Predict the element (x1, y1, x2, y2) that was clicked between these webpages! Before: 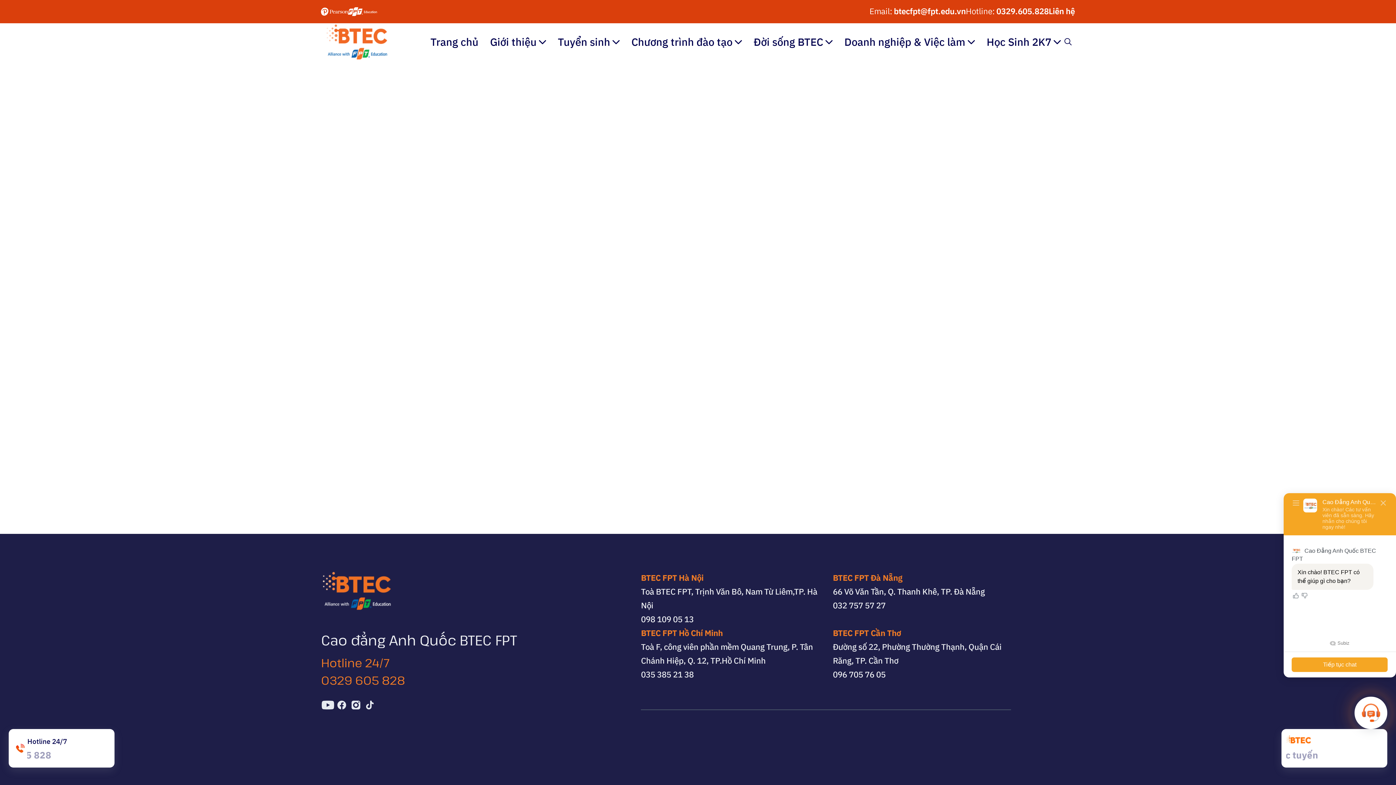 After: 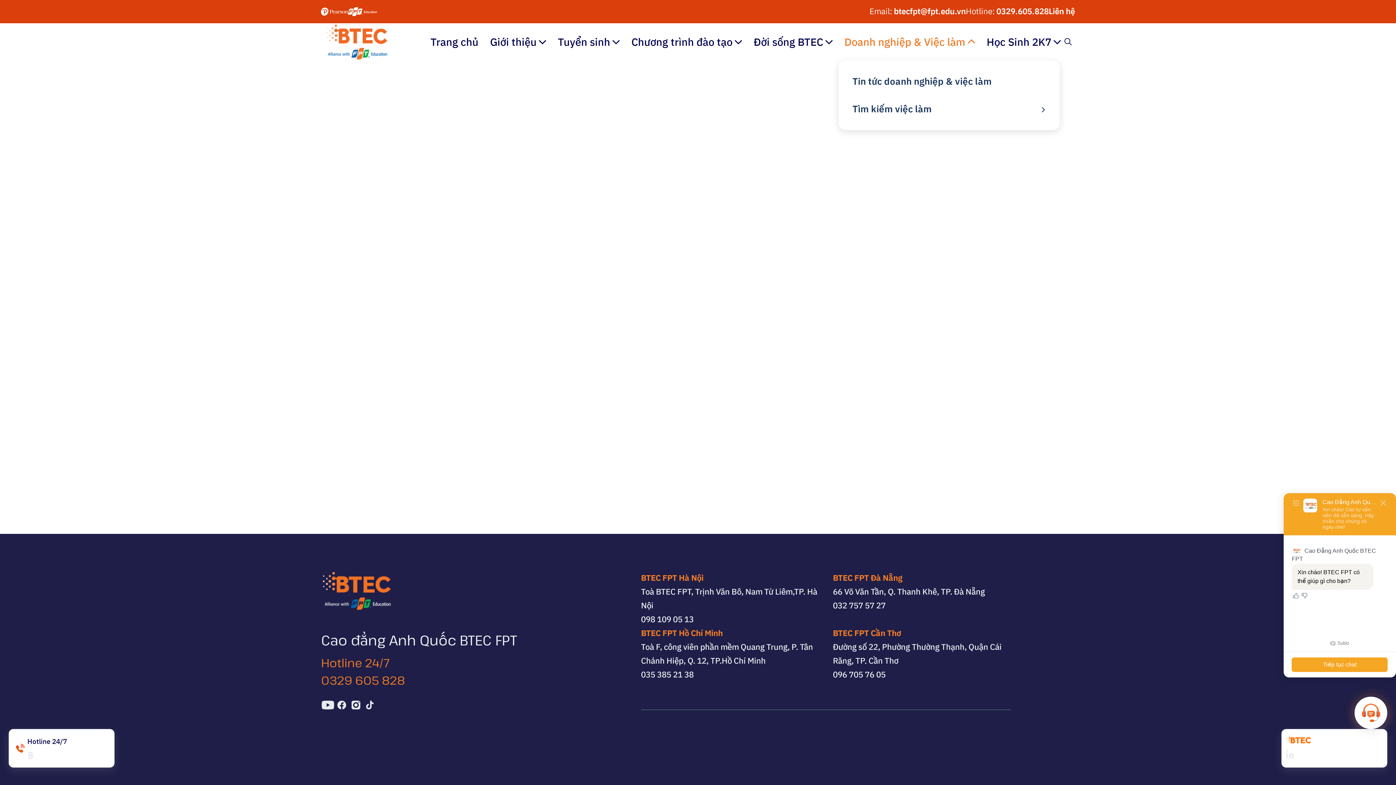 Action: label: Doanh nghiệp & Việc làm bbox: (844, 23, 975, 60)